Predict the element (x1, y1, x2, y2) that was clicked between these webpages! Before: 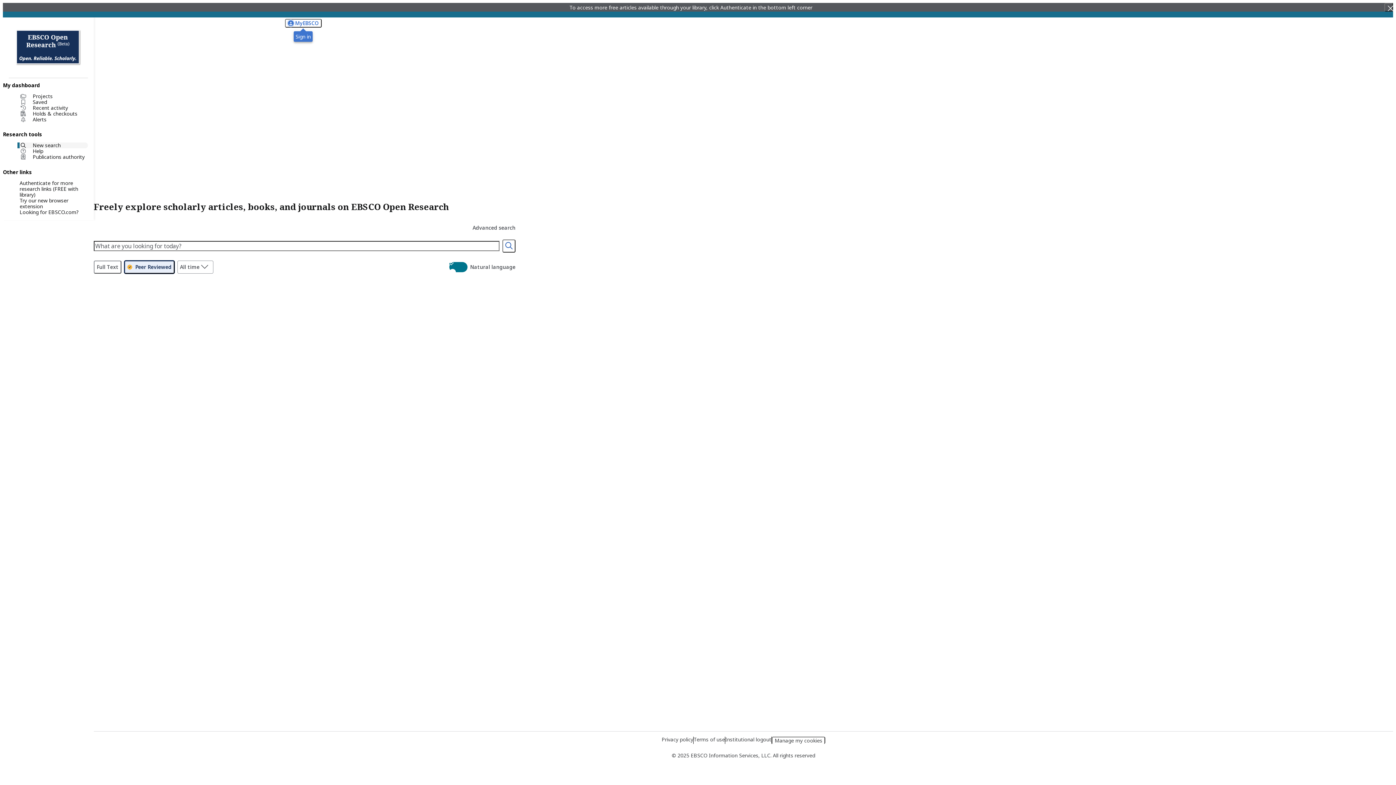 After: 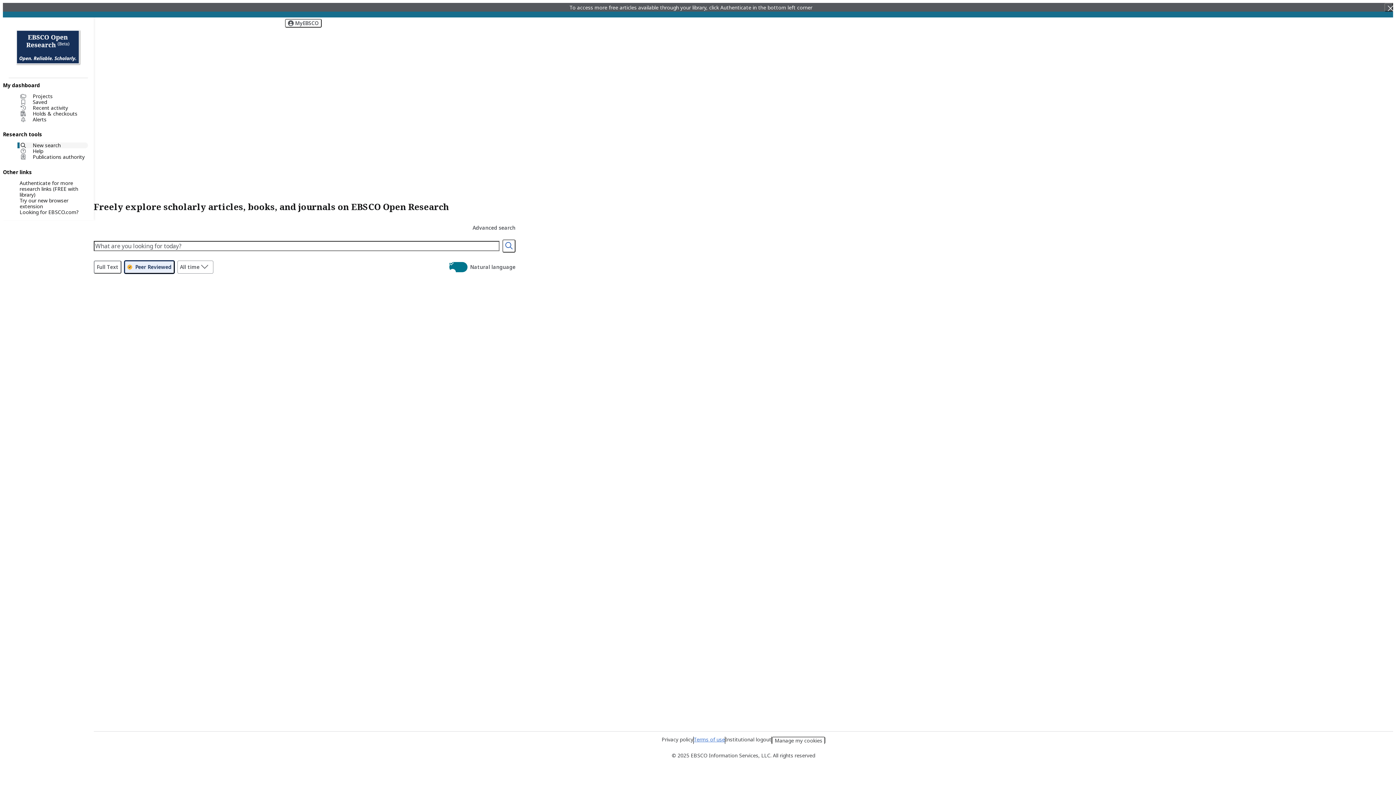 Action: bbox: (693, 736, 725, 743) label: Terms of use